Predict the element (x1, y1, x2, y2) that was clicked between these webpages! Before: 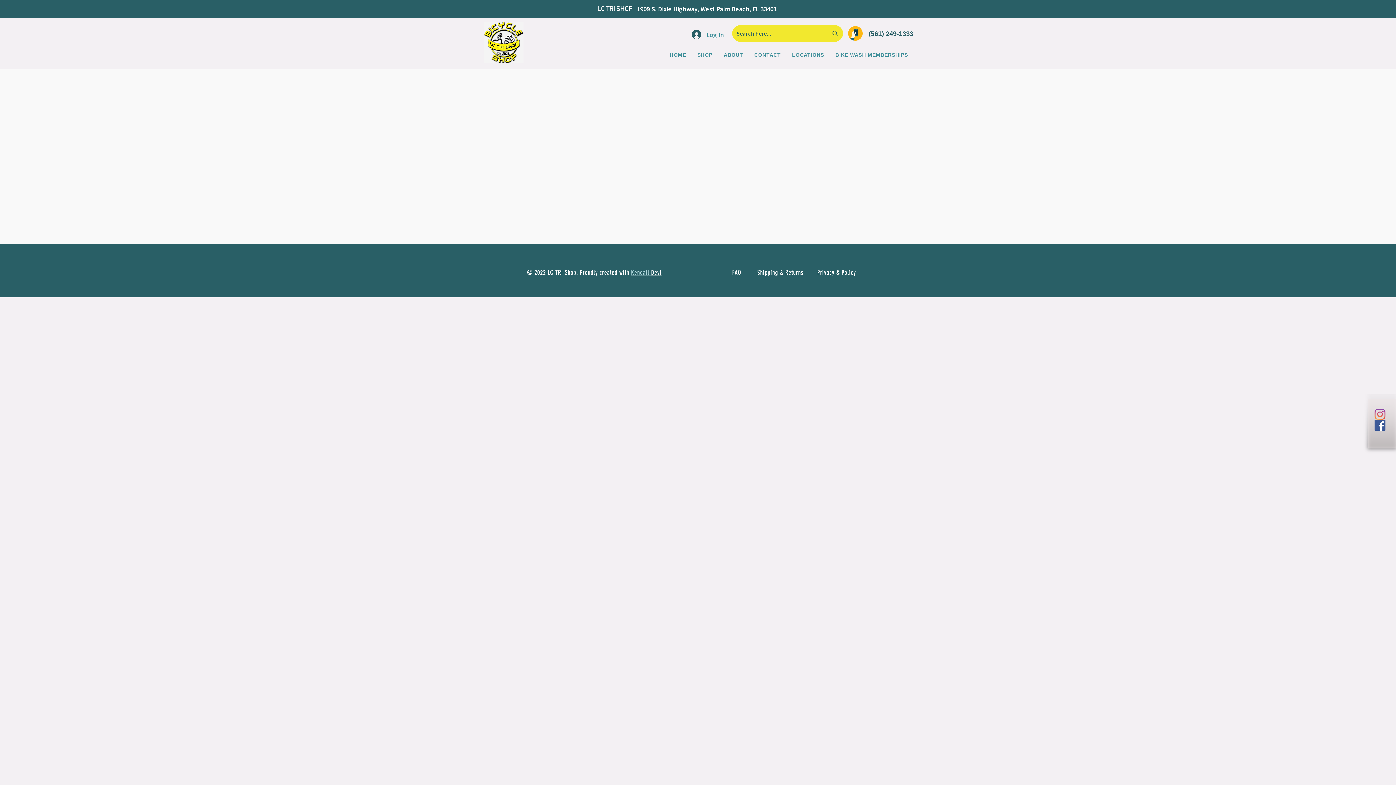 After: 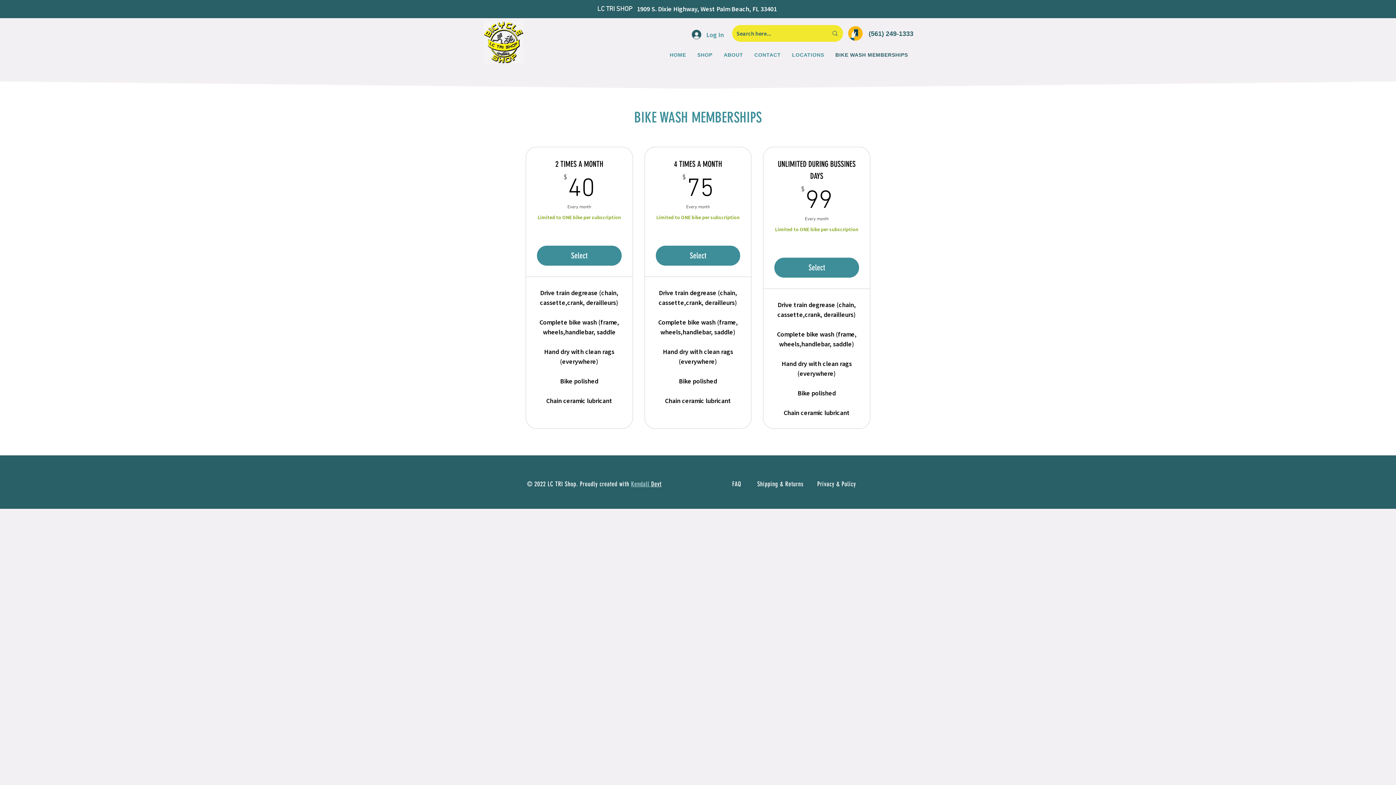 Action: bbox: (829, 48, 913, 61) label: BIKE WASH MEMBERSHIPS